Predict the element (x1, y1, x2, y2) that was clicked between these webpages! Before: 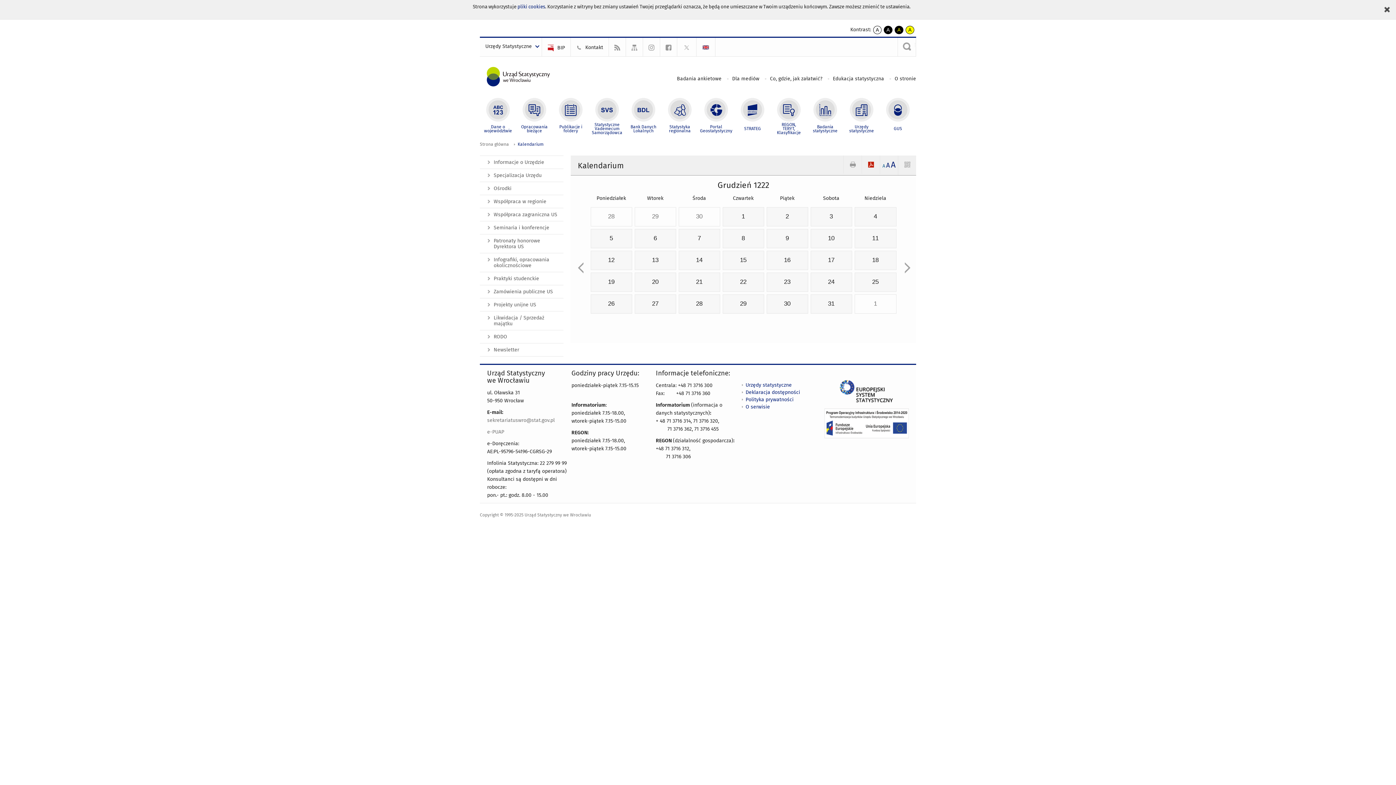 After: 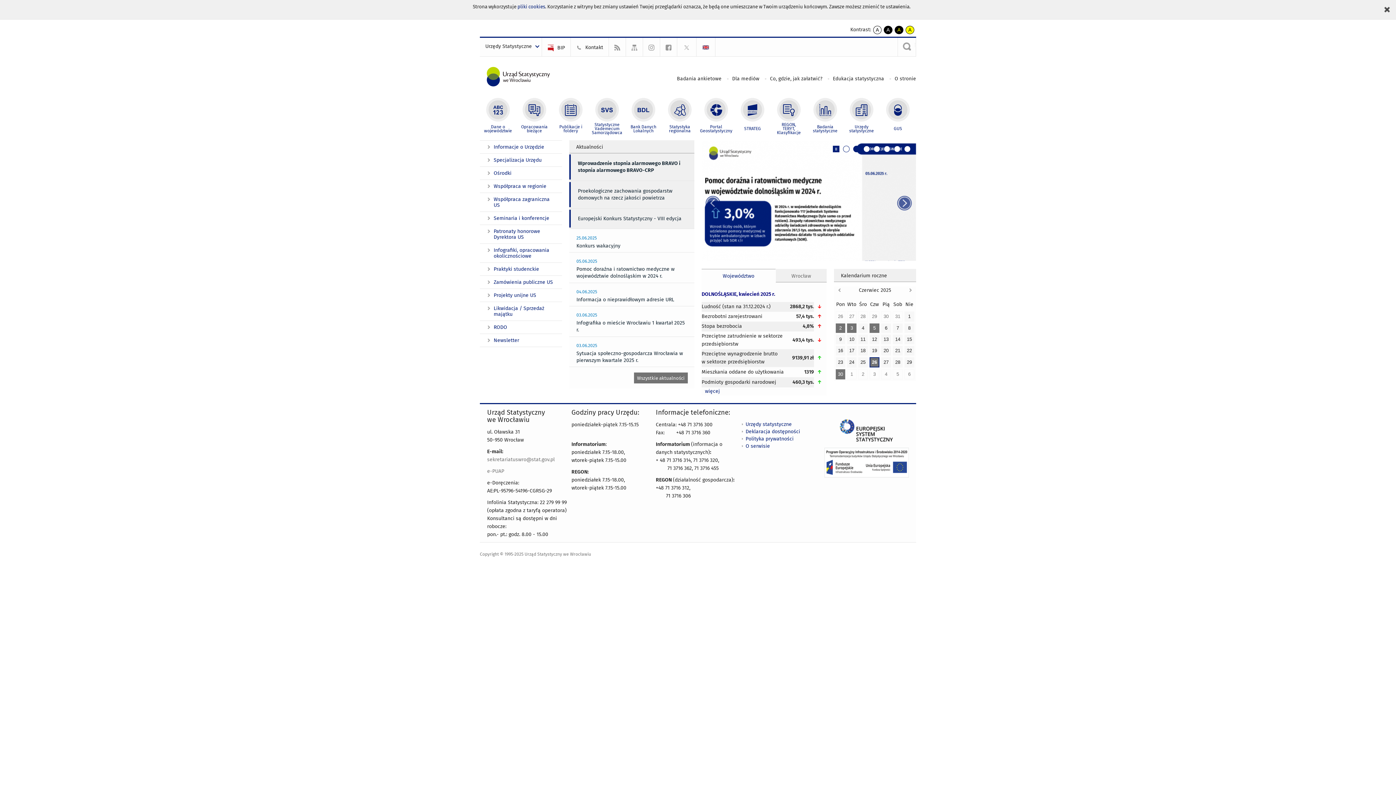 Action: bbox: (480, 58, 650, 94)